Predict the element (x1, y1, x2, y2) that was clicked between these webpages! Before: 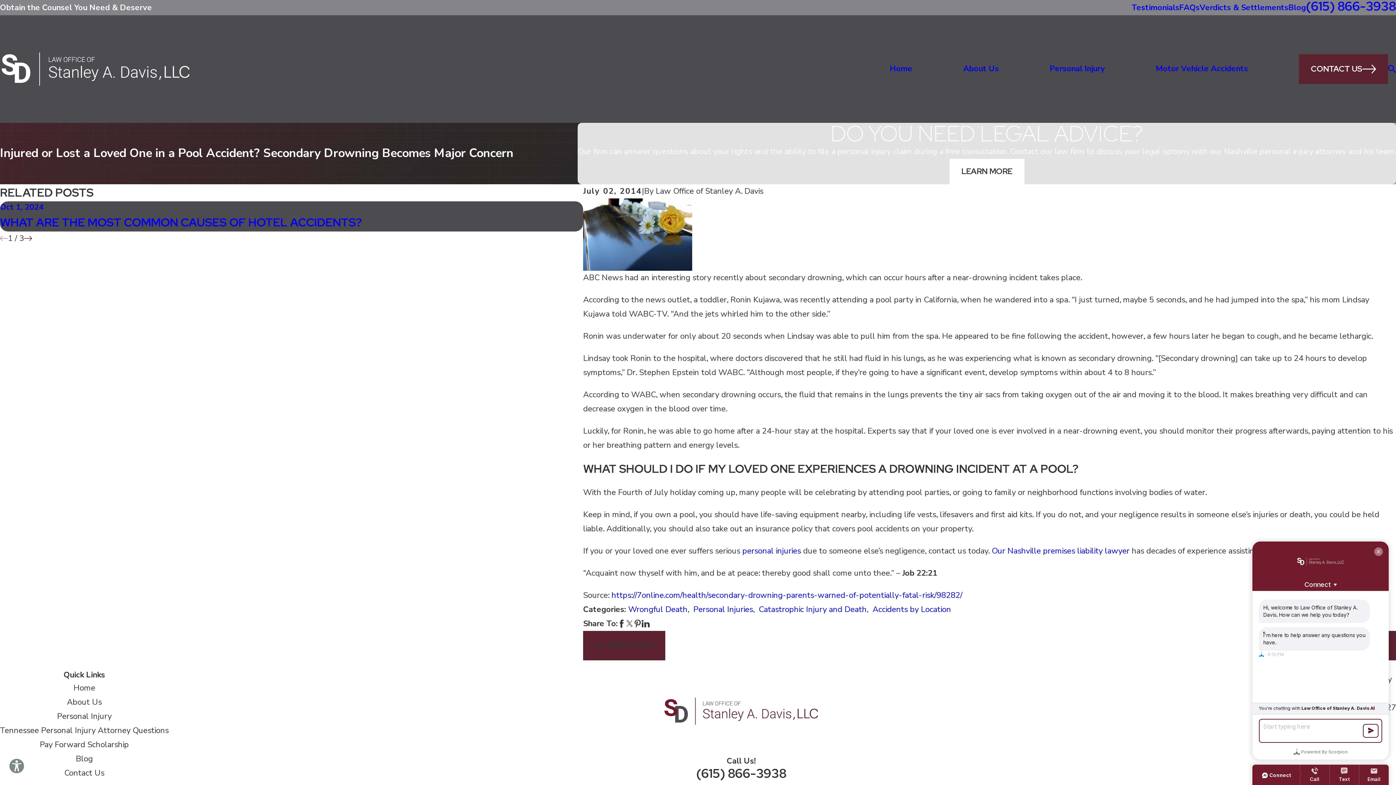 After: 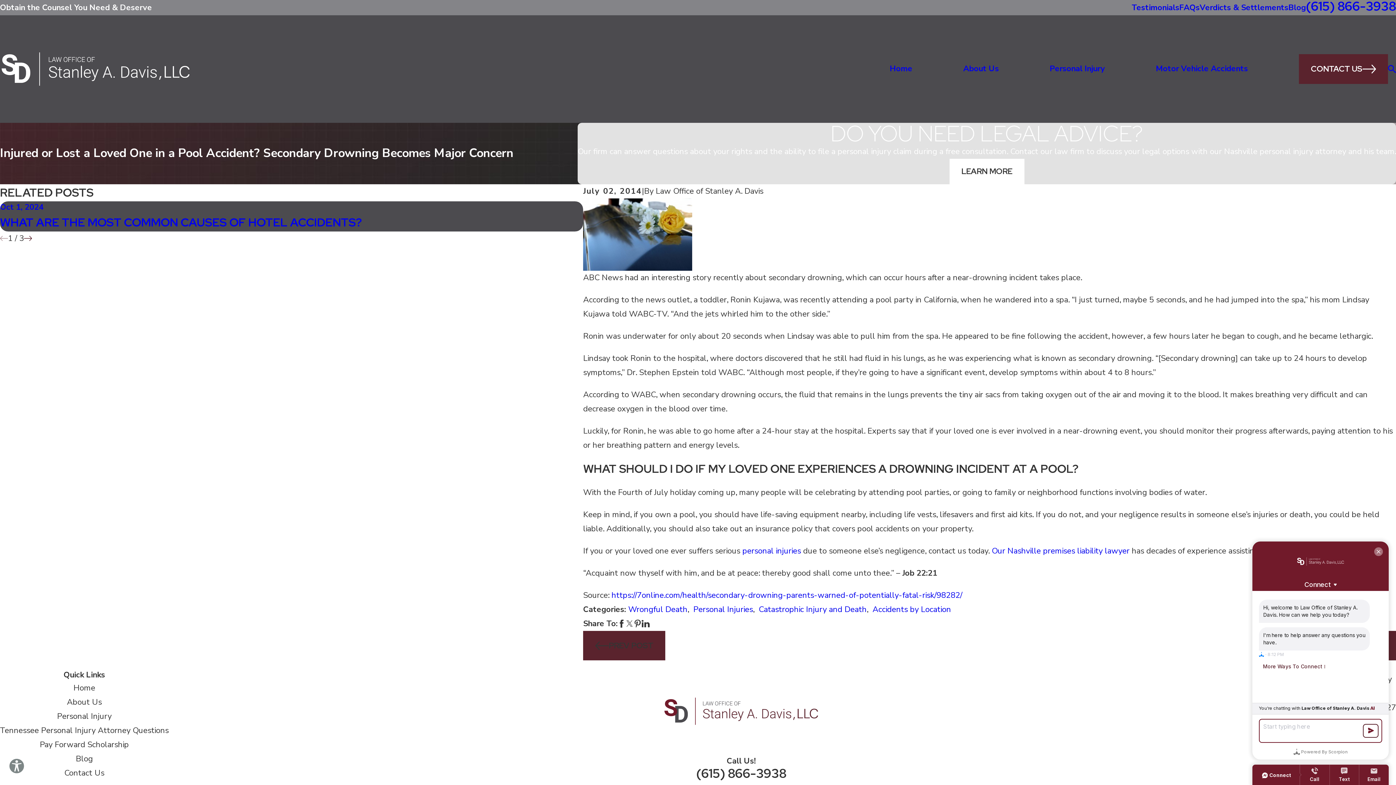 Action: bbox: (633, 620, 641, 628)